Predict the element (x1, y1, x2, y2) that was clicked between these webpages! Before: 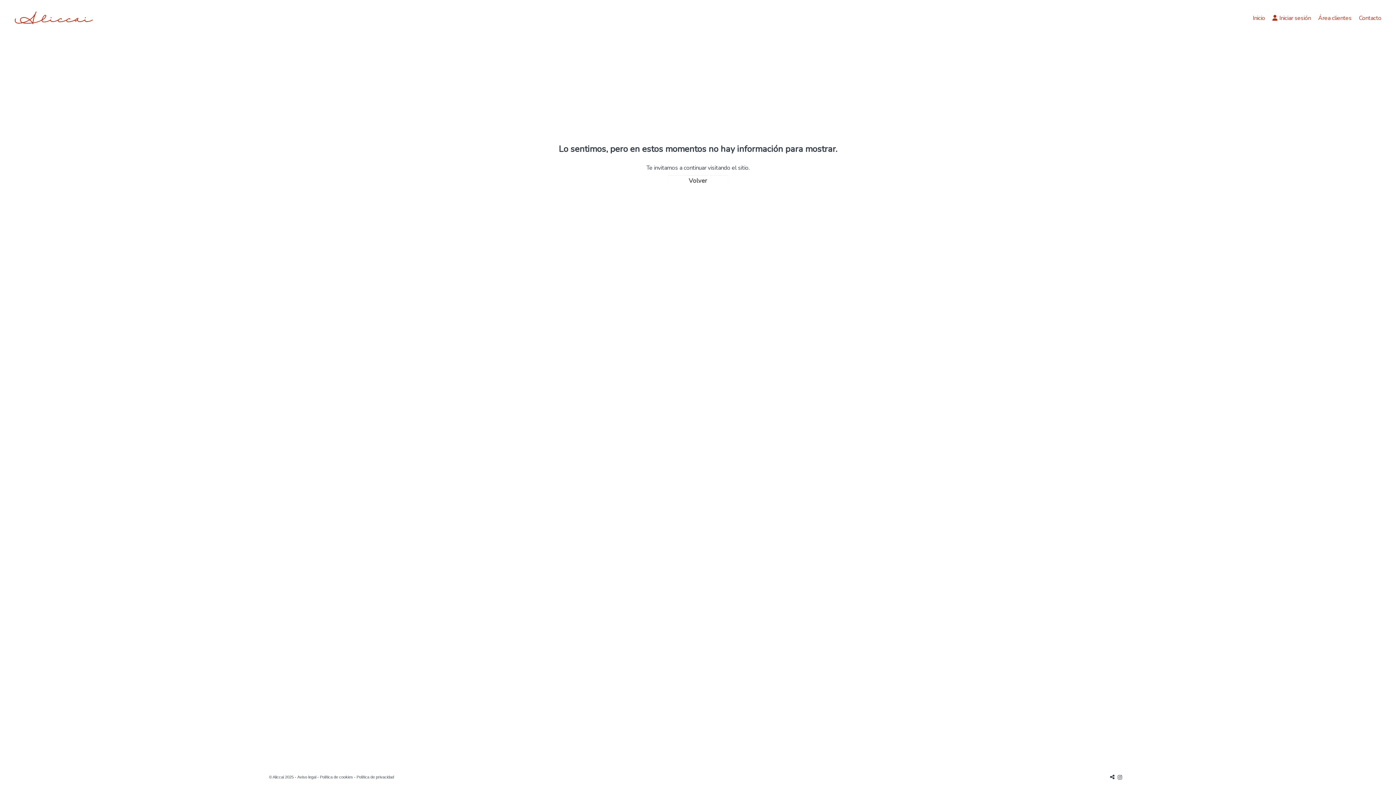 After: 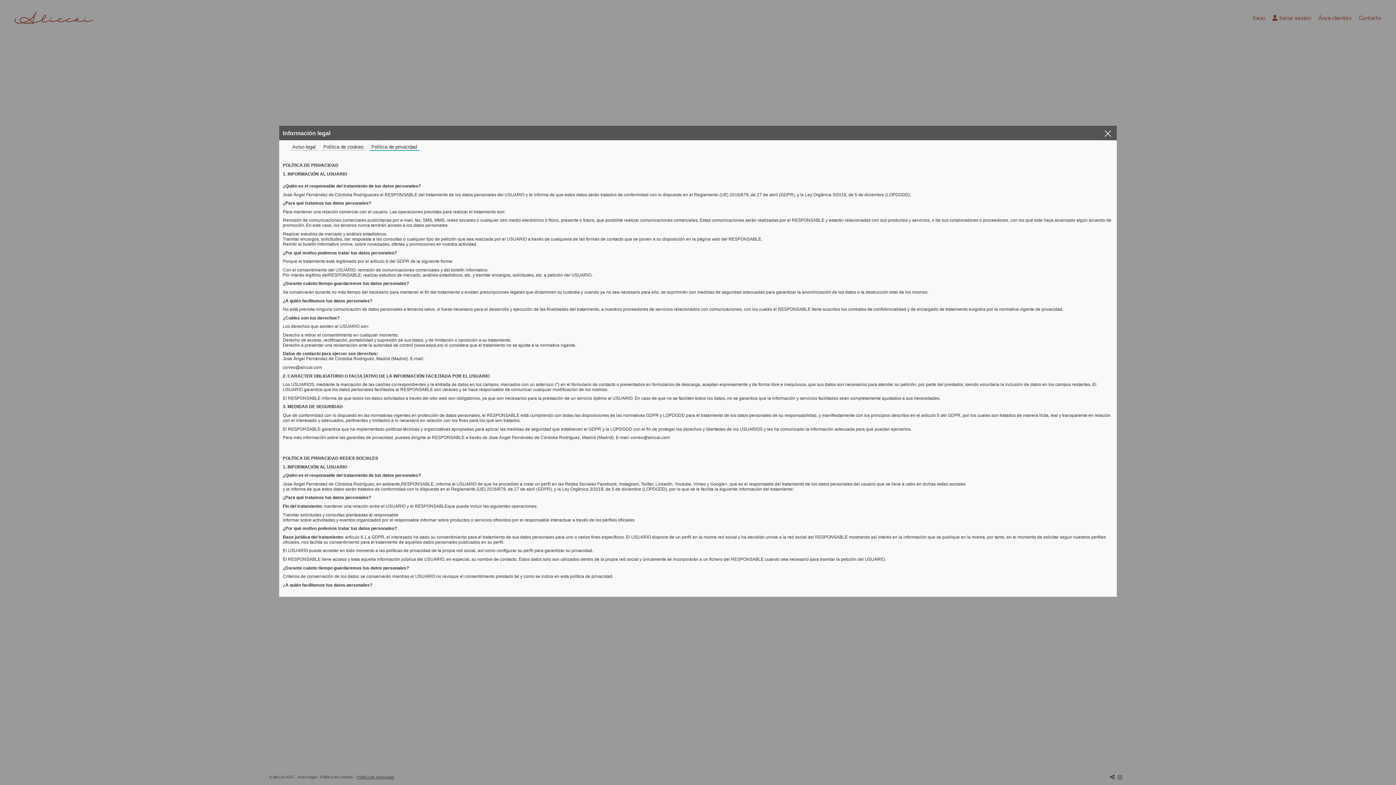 Action: label: Política de privacidad bbox: (356, 771, 394, 783)